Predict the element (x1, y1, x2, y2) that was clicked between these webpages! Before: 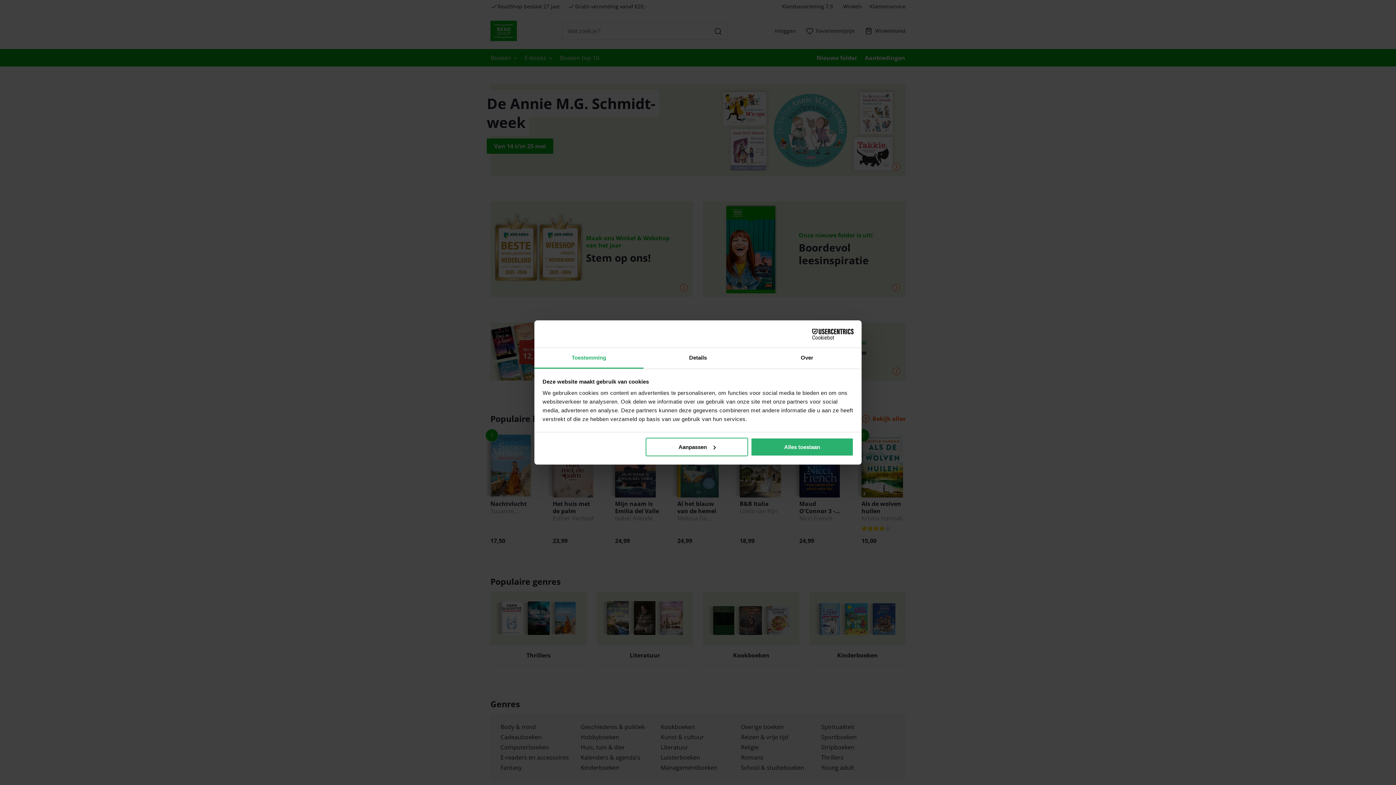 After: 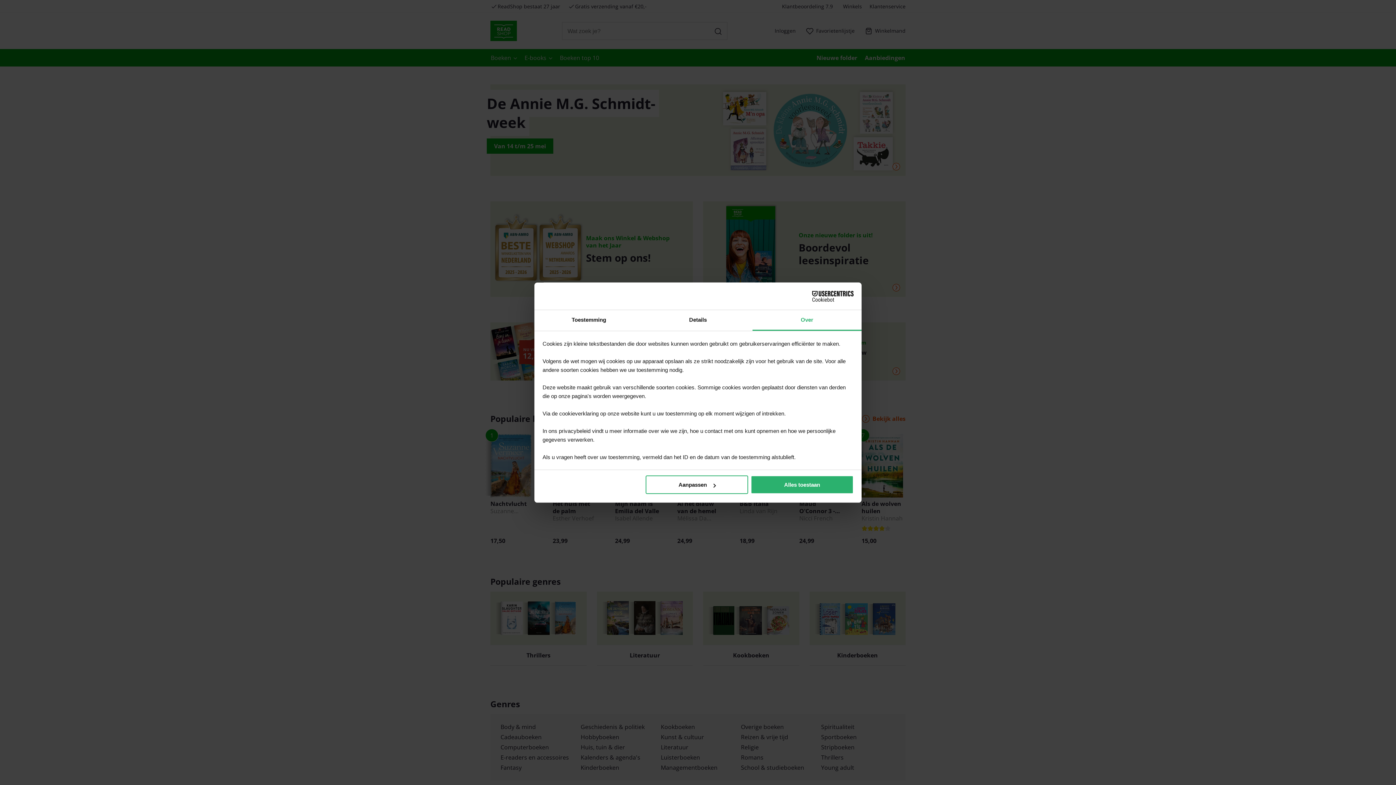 Action: bbox: (752, 348, 861, 368) label: Over